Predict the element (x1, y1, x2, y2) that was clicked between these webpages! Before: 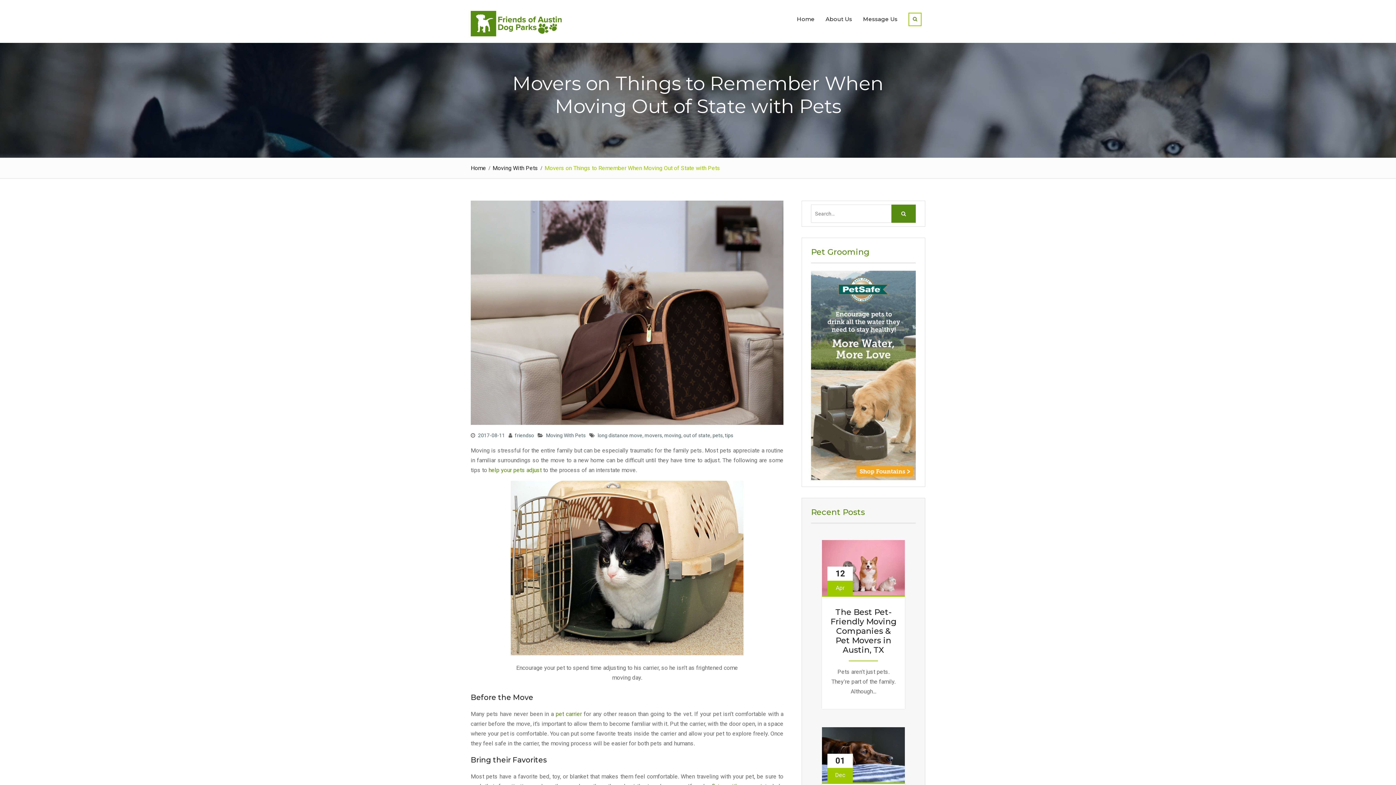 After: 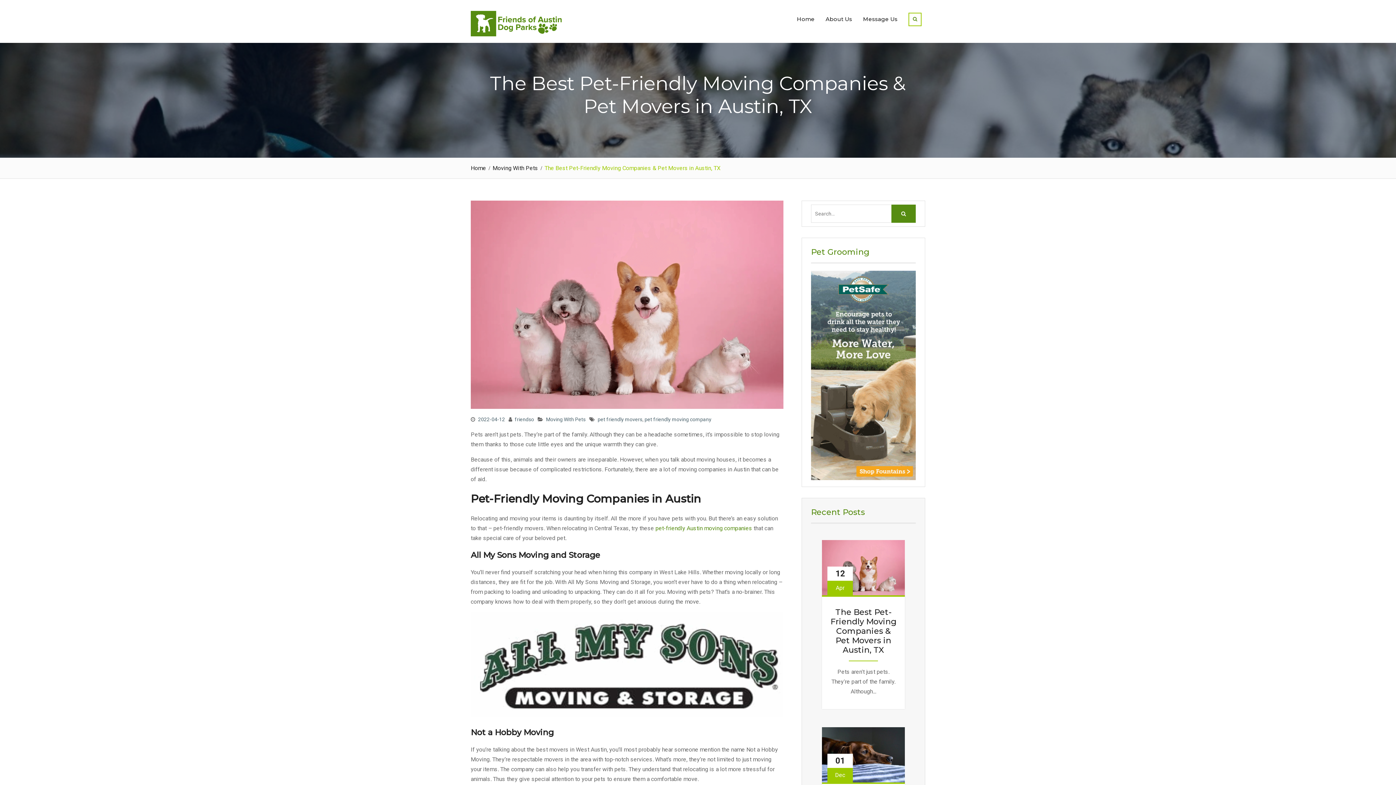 Action: bbox: (822, 540, 905, 595)